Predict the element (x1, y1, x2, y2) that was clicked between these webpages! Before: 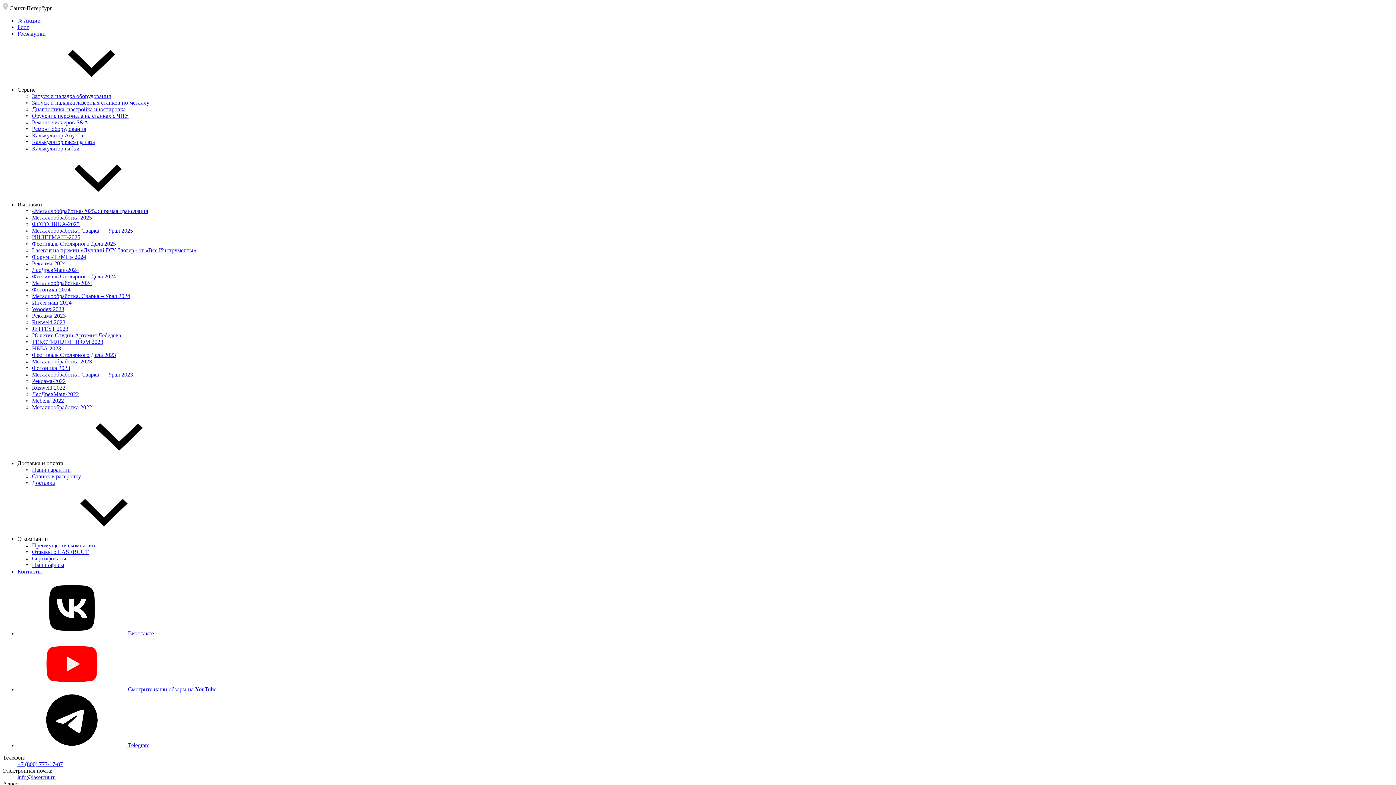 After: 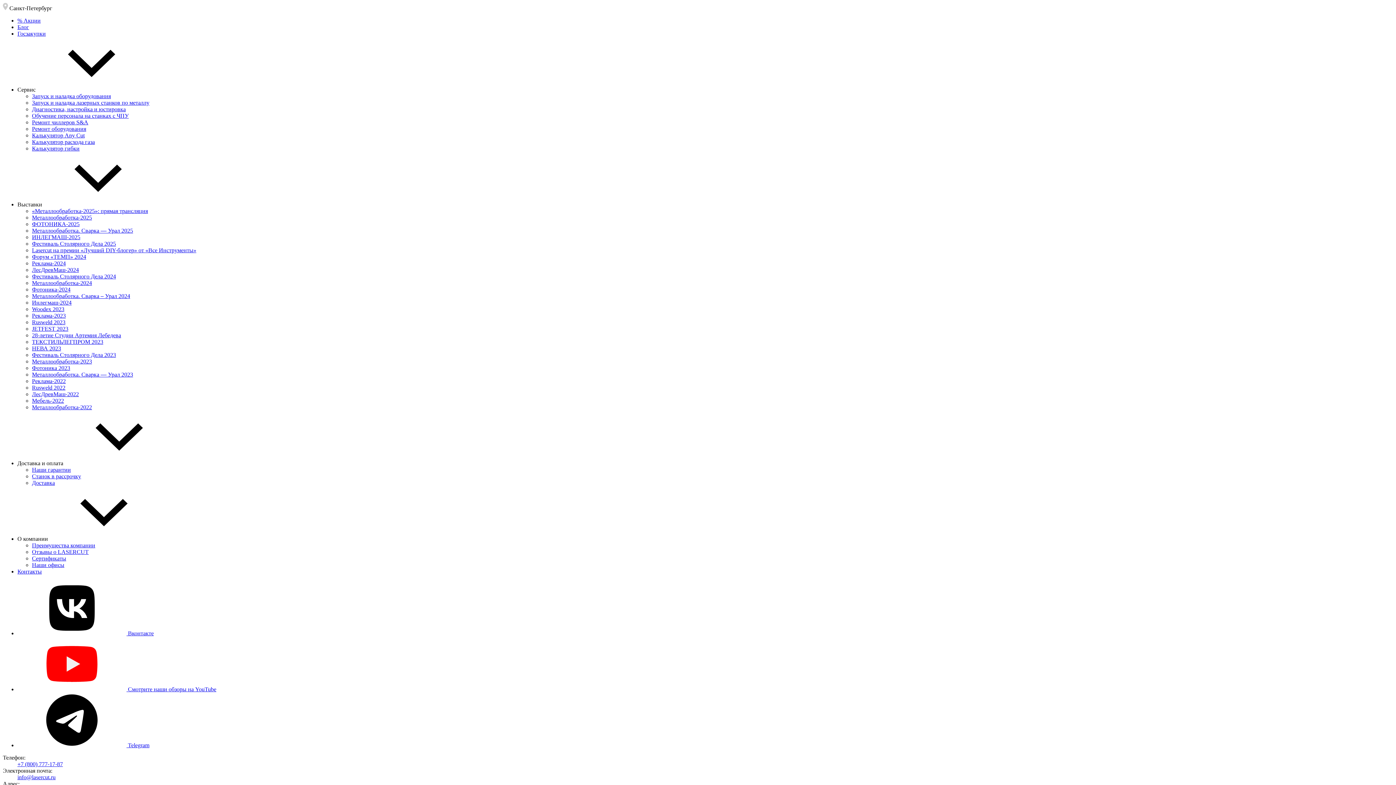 Action: label: Фестиваль Столярного Дела 2024 bbox: (32, 273, 116, 279)